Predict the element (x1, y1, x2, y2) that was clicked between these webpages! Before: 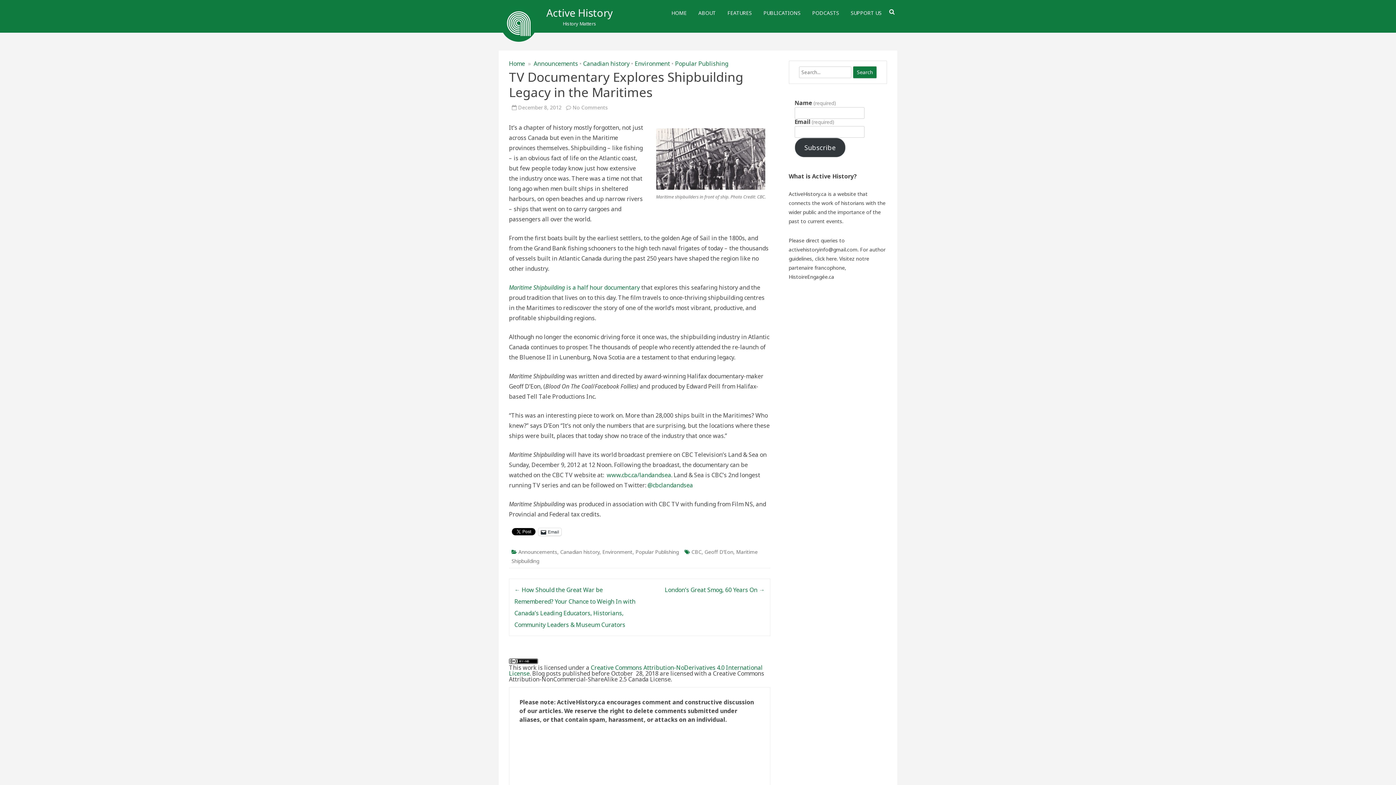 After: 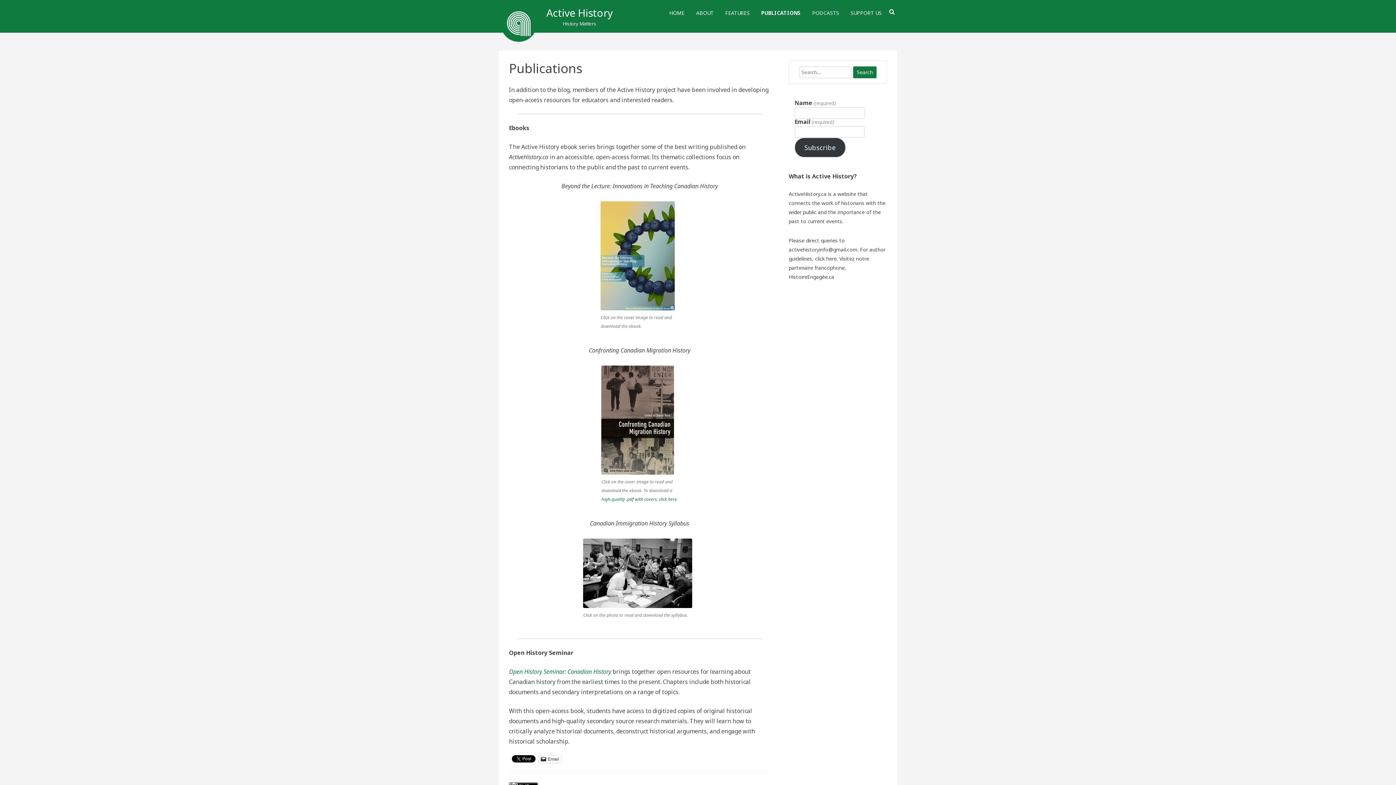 Action: bbox: (763, 3, 800, 22) label: PUBLICATIONS